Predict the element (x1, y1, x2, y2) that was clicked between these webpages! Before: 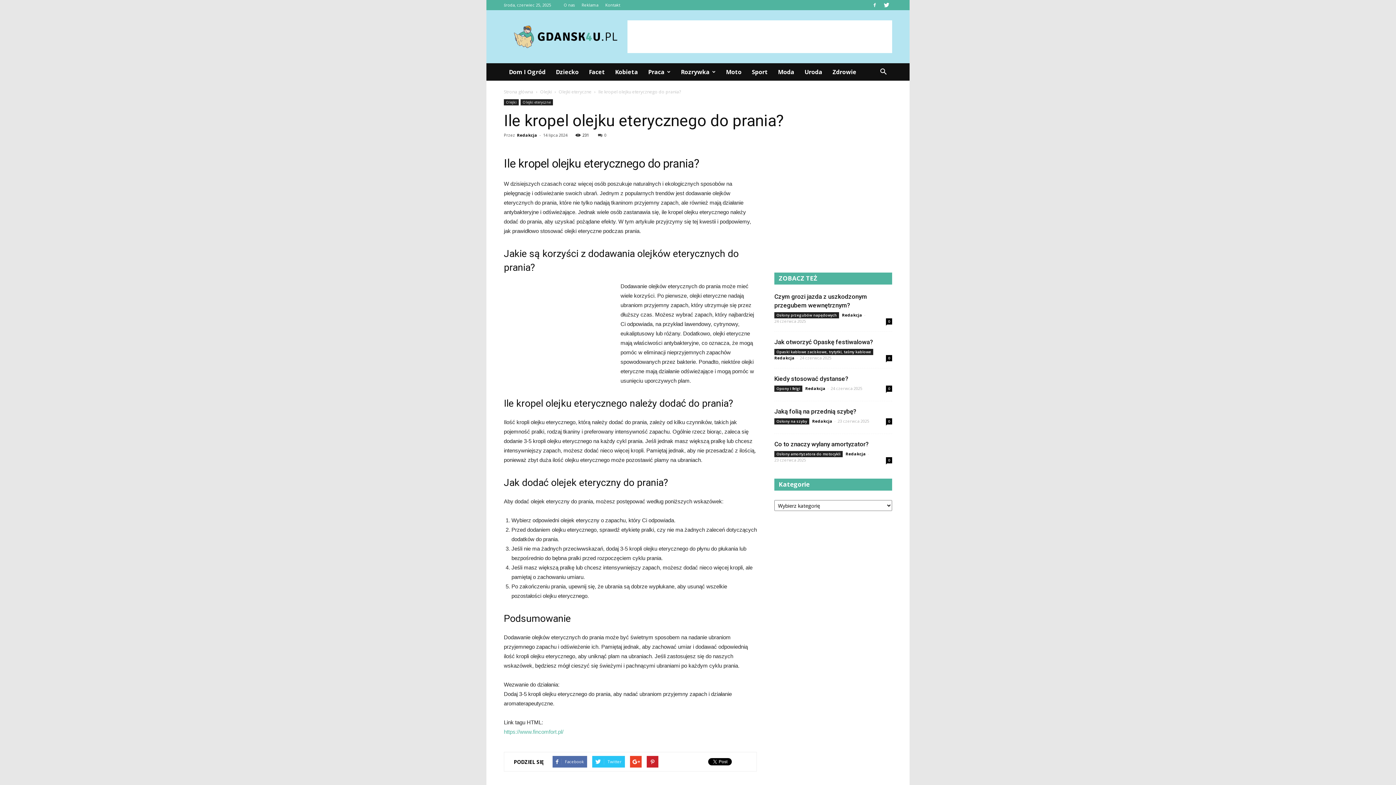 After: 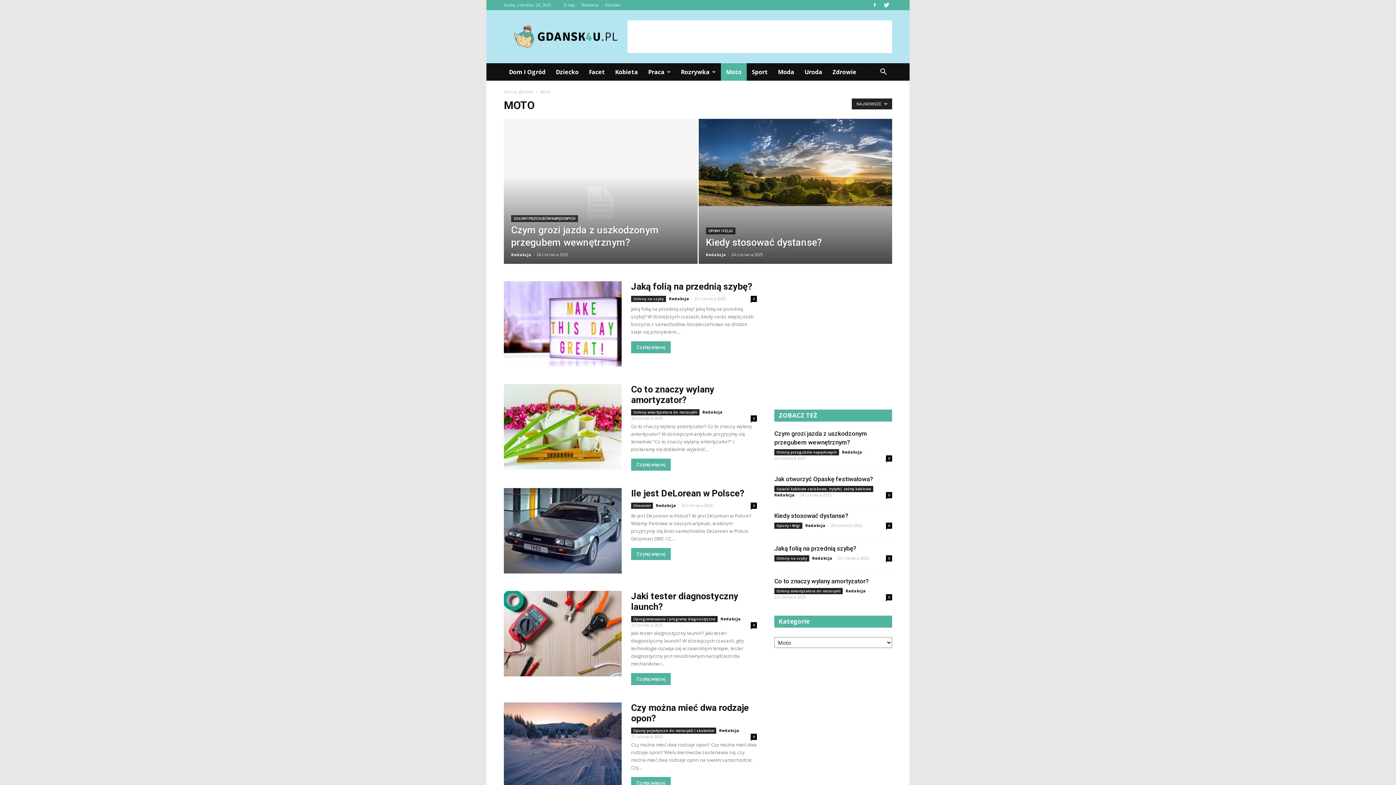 Action: label: Moto bbox: (721, 63, 746, 80)